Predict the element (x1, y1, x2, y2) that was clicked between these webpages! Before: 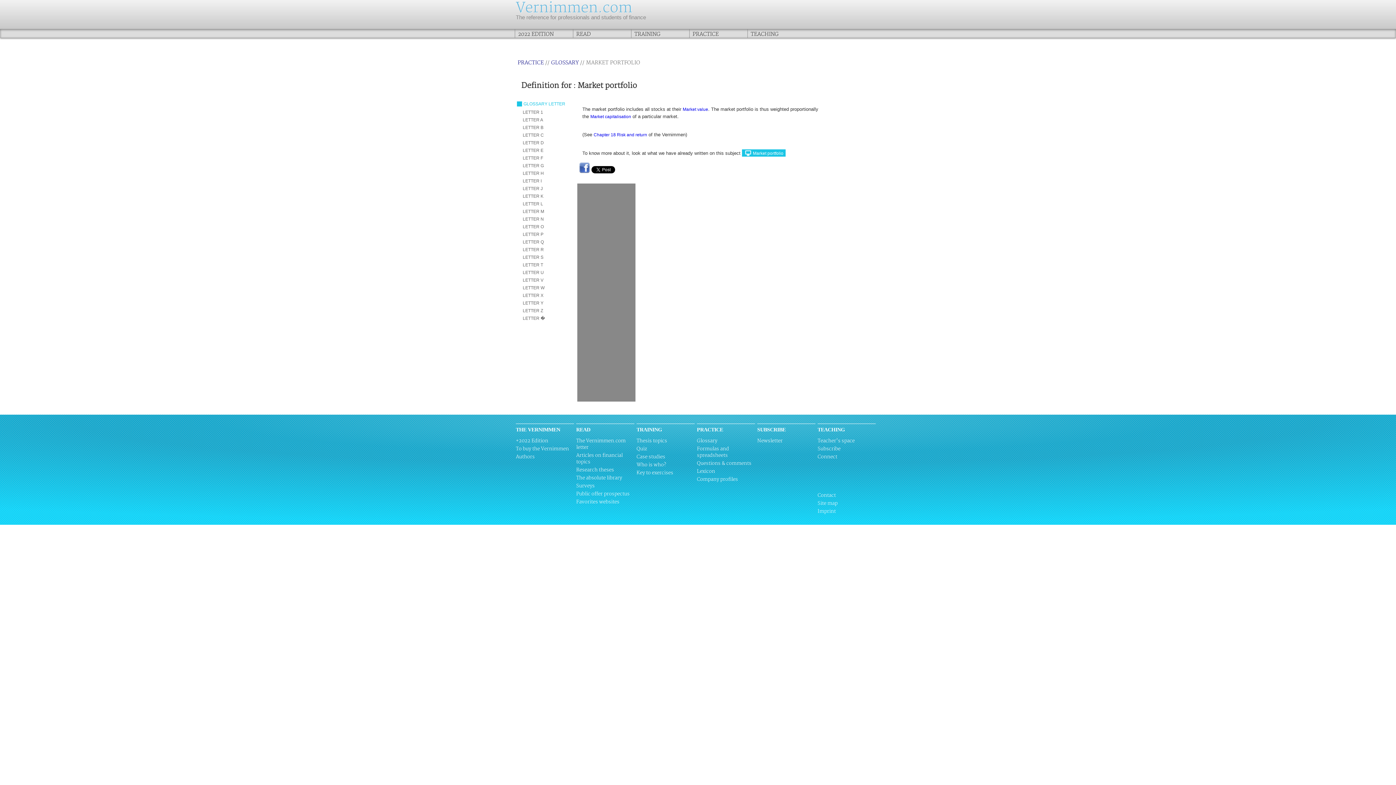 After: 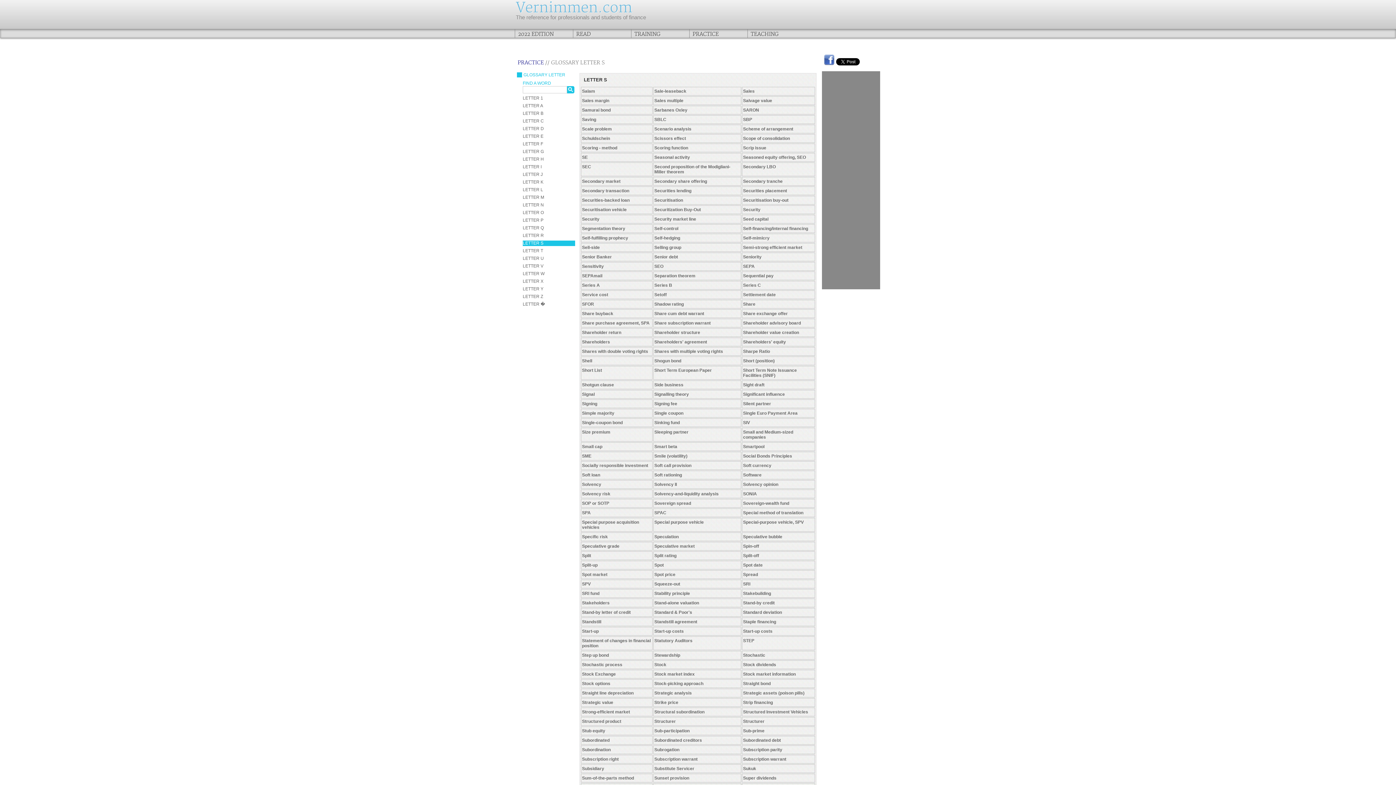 Action: label: LETTER S bbox: (522, 254, 543, 260)